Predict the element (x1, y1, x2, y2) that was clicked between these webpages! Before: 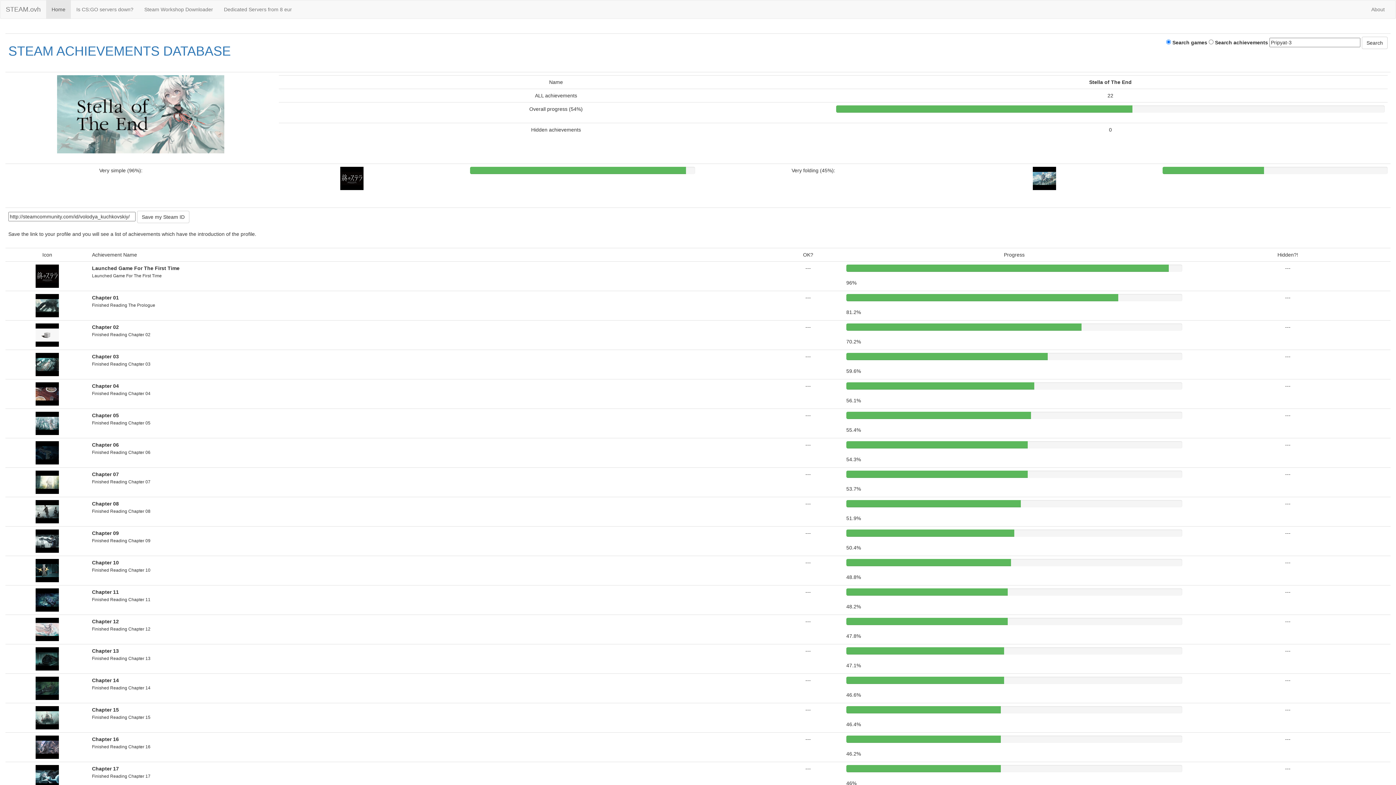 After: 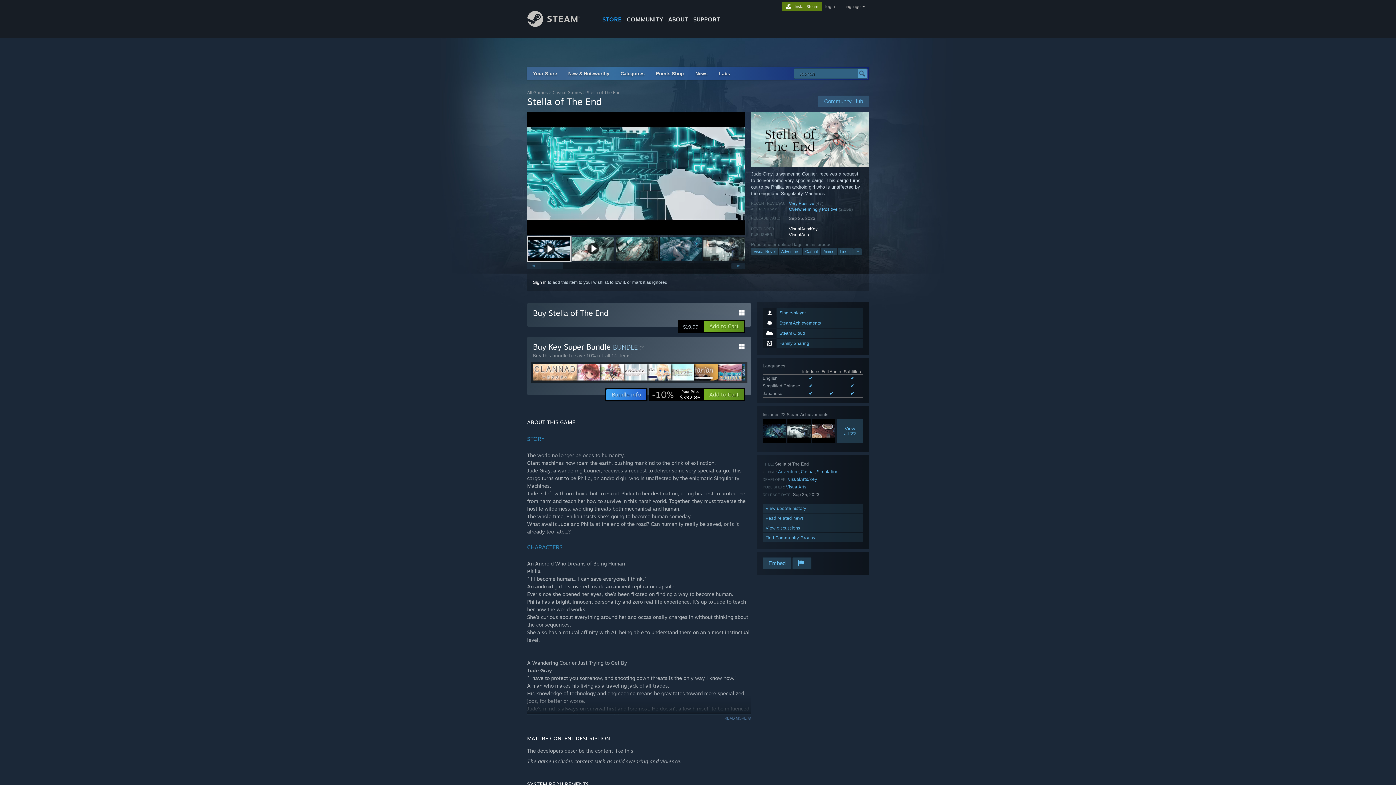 Action: bbox: (57, 110, 224, 116)